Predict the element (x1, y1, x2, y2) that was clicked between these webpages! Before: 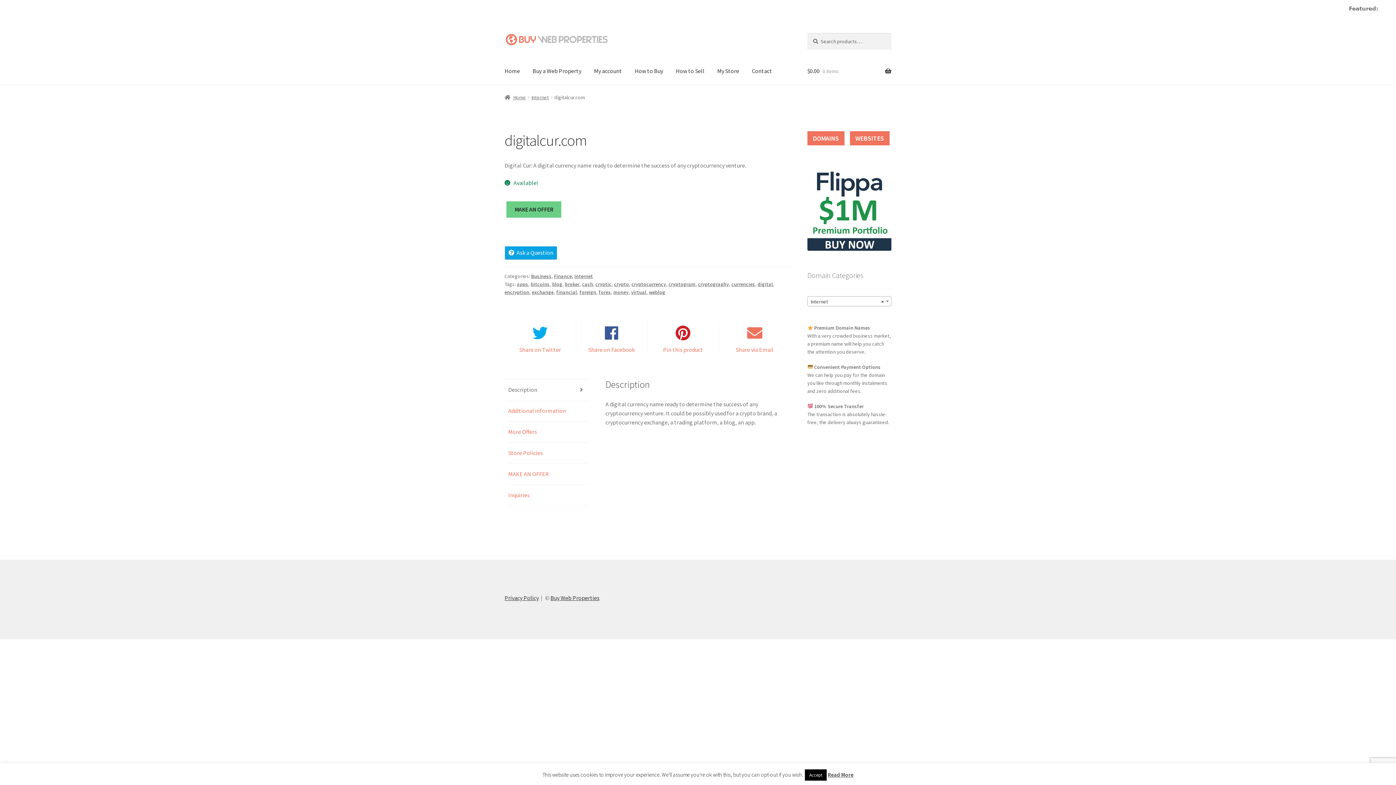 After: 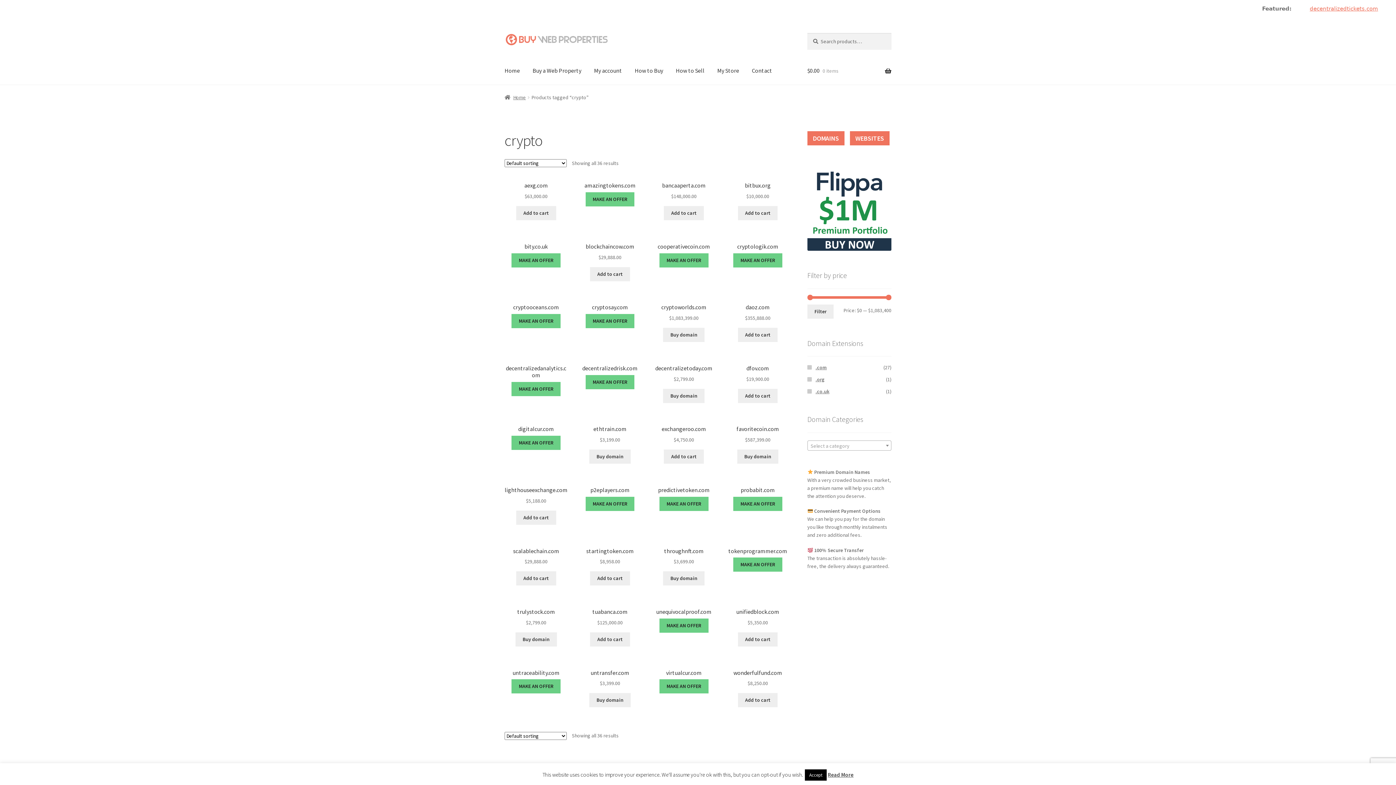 Action: bbox: (614, 274, 629, 280) label: crypto